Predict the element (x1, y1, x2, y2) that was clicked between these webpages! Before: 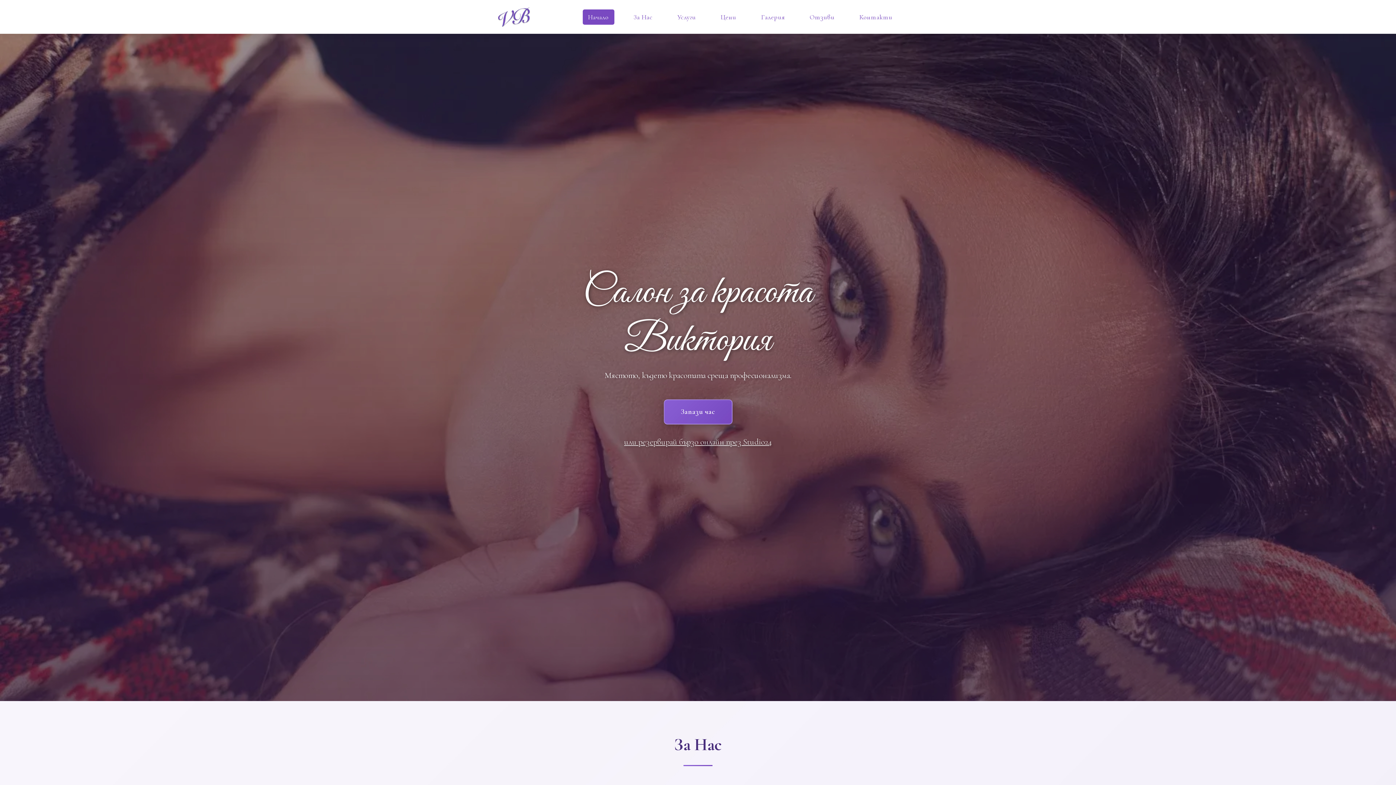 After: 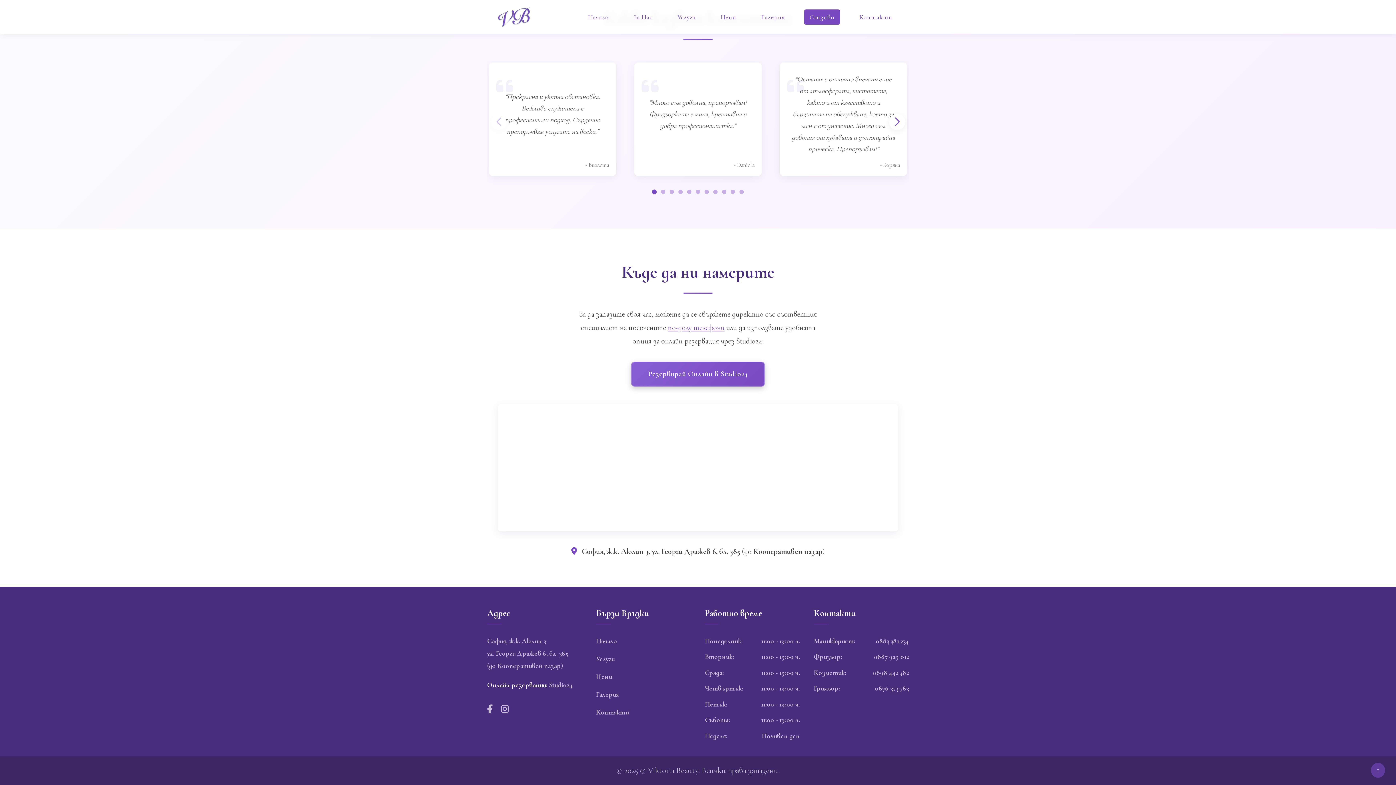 Action: label: Запази час bbox: (663, 399, 732, 424)